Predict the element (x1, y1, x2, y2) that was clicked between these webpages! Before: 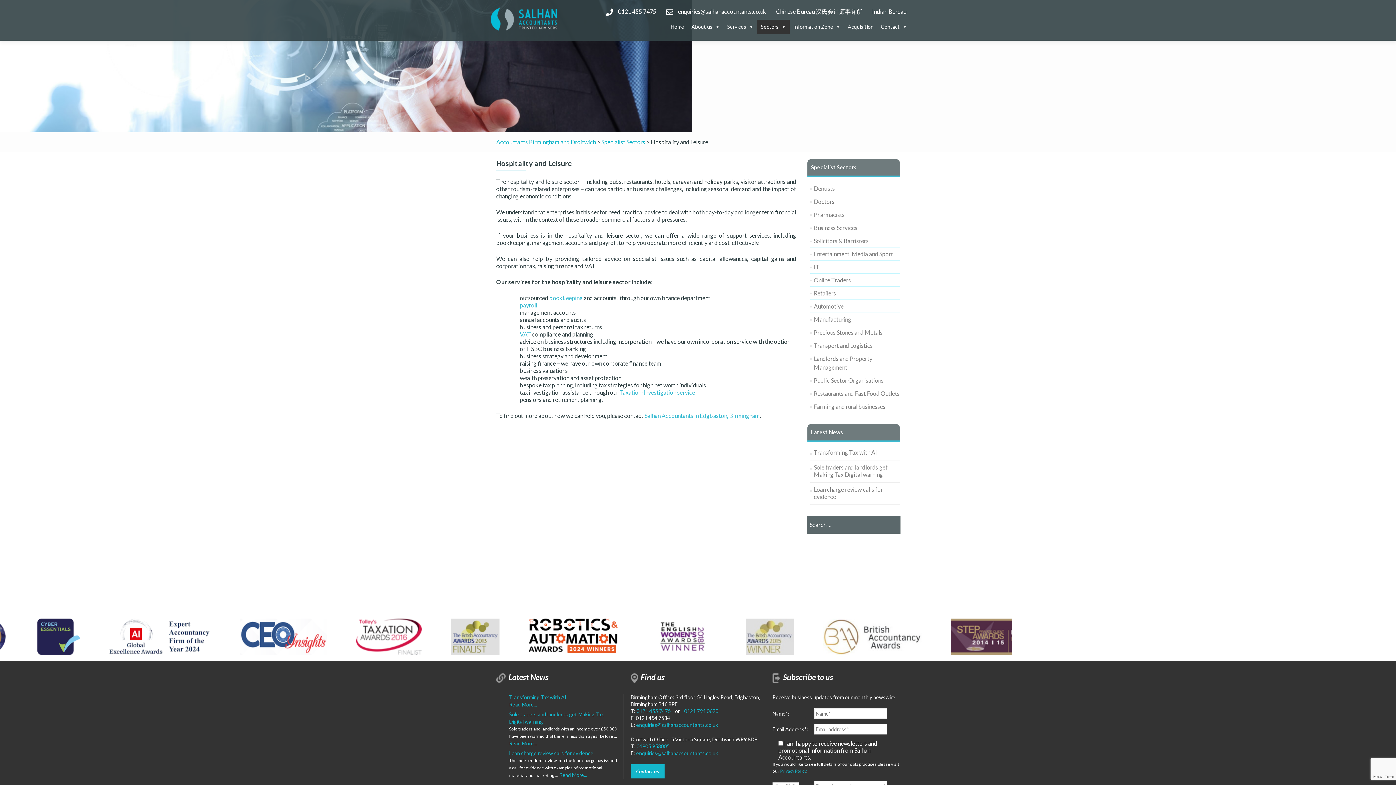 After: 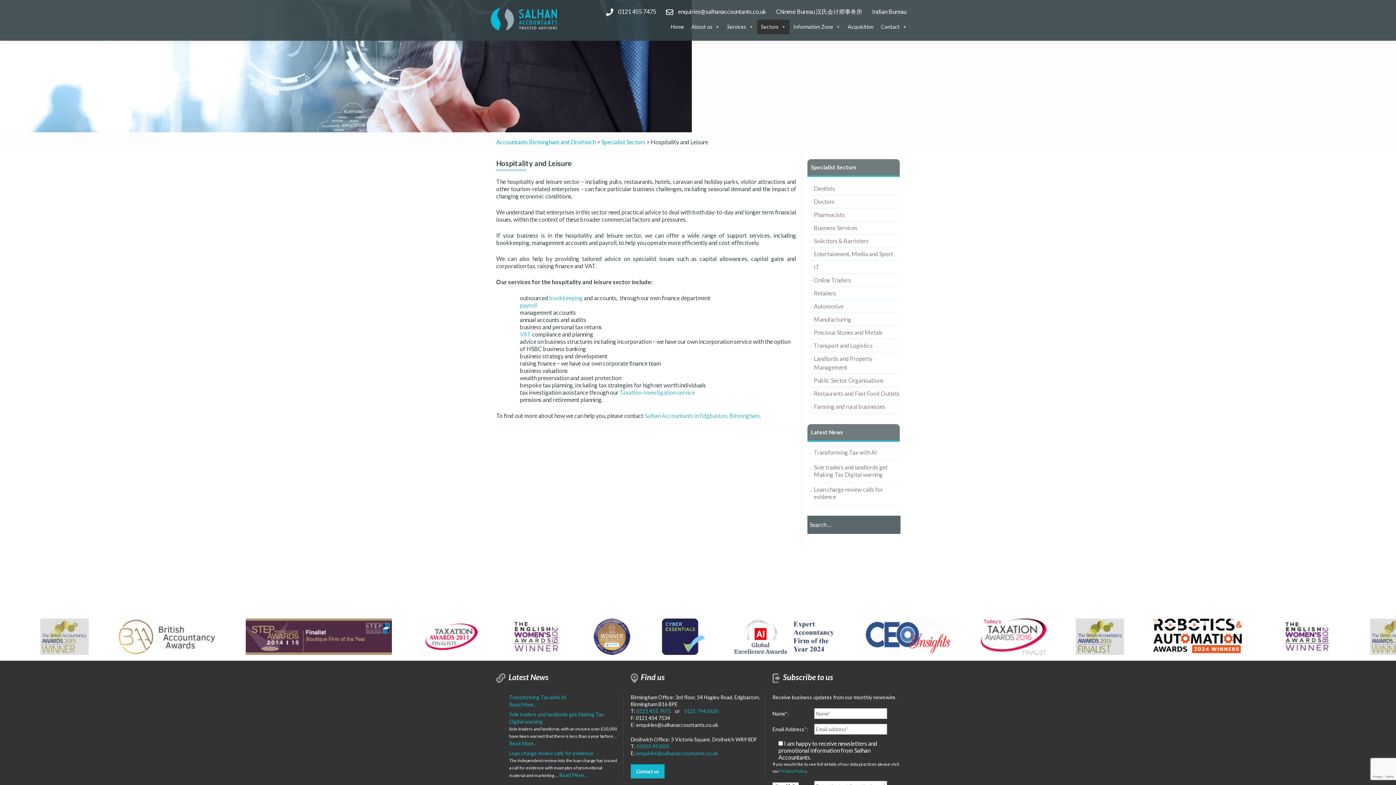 Action: bbox: (636, 722, 718, 728) label: enquiries@salhanaccountants.co.uk